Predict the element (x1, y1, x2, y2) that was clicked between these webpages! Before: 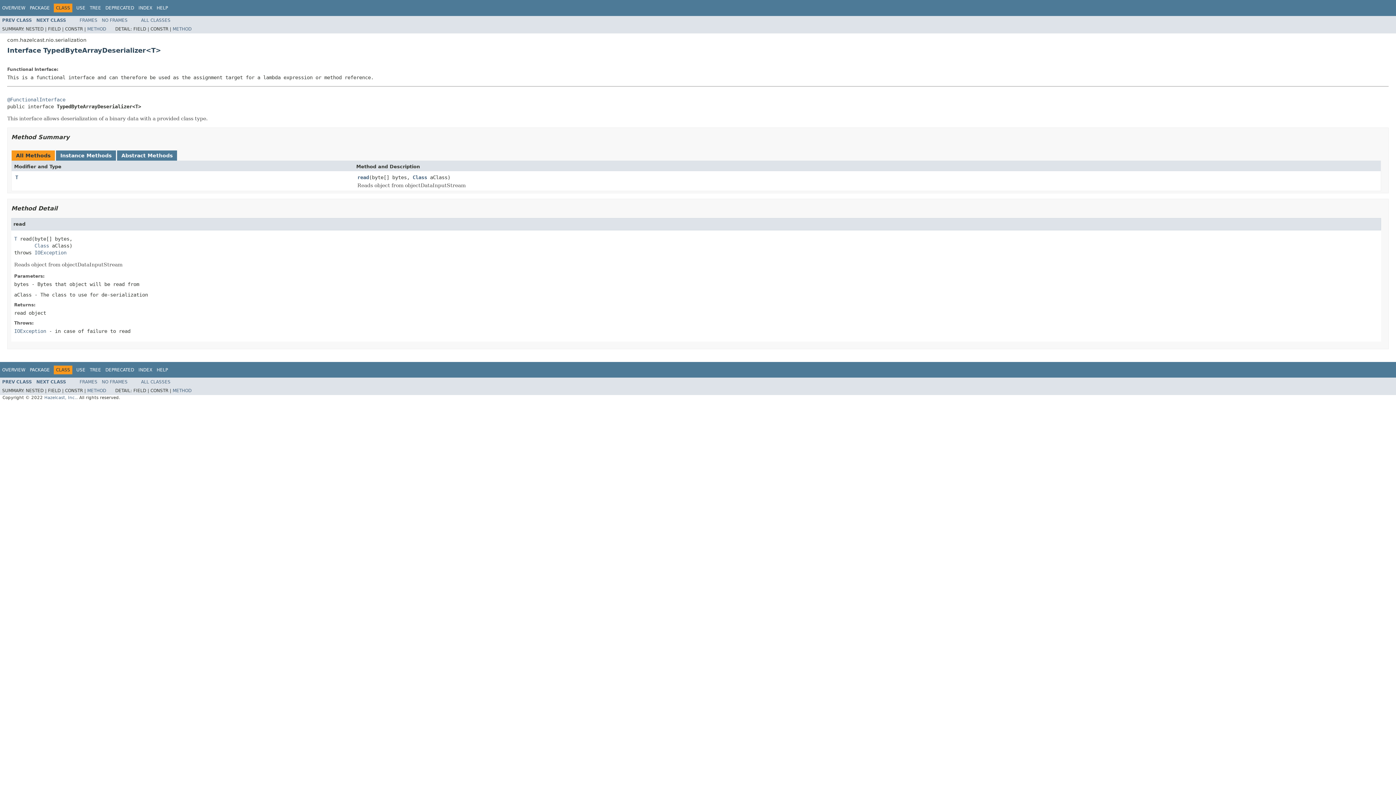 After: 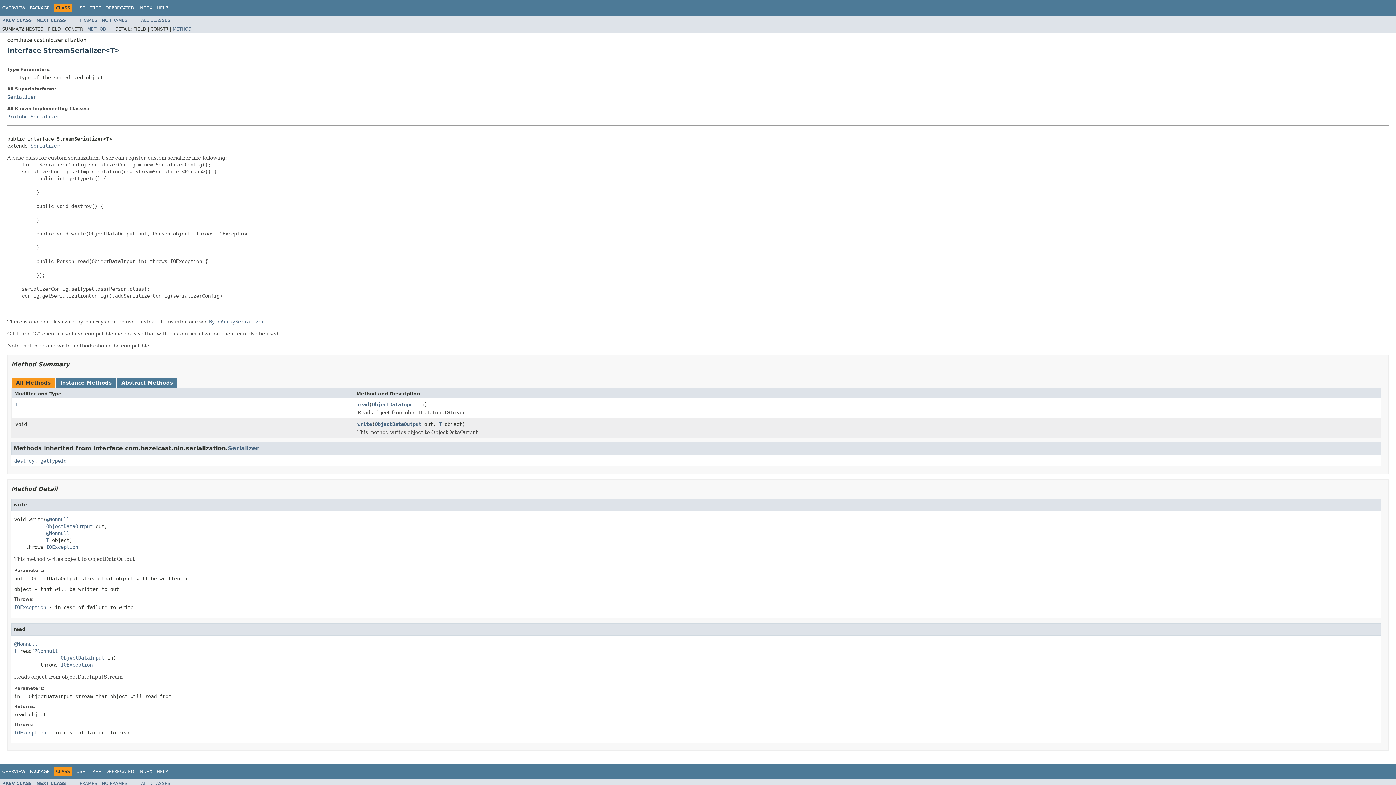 Action: label: PREV CLASS bbox: (2, 17, 32, 22)